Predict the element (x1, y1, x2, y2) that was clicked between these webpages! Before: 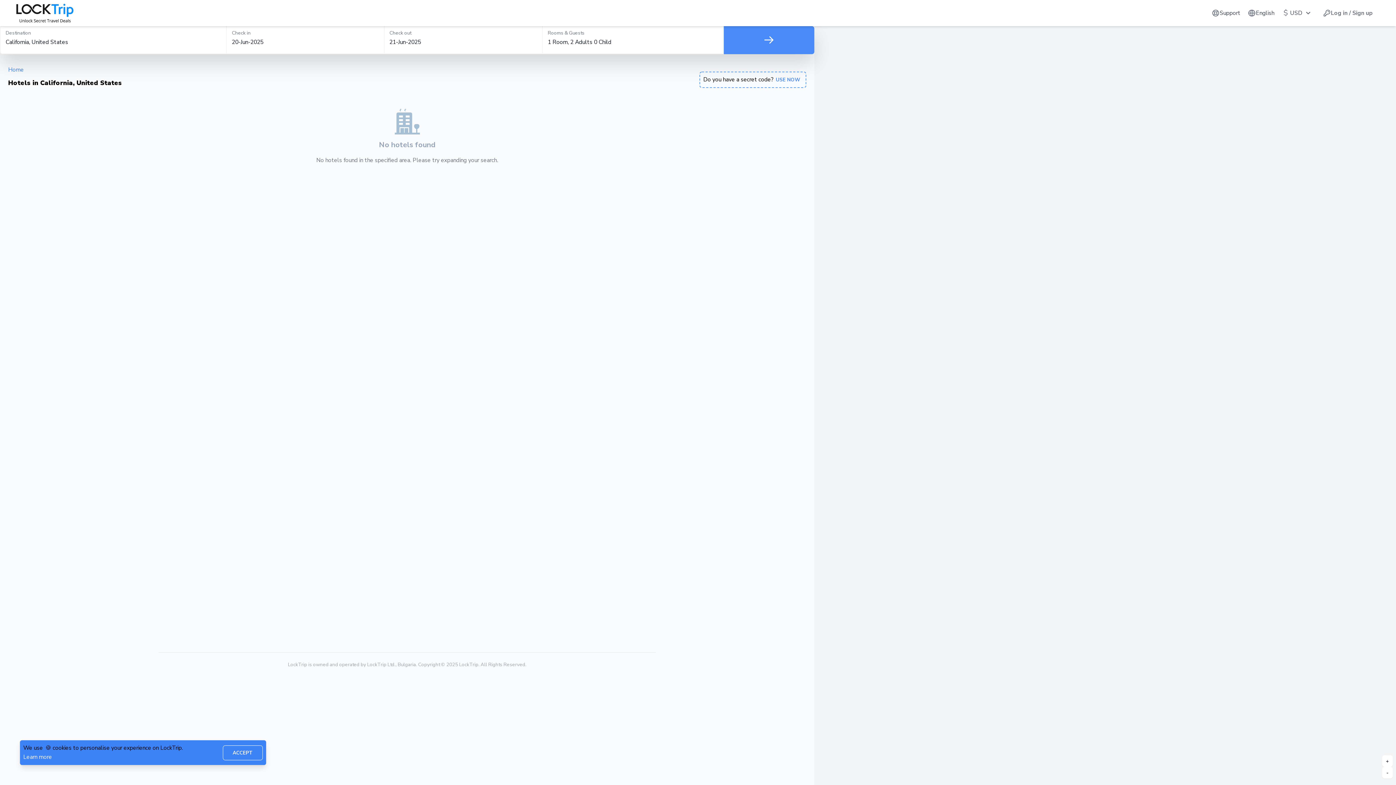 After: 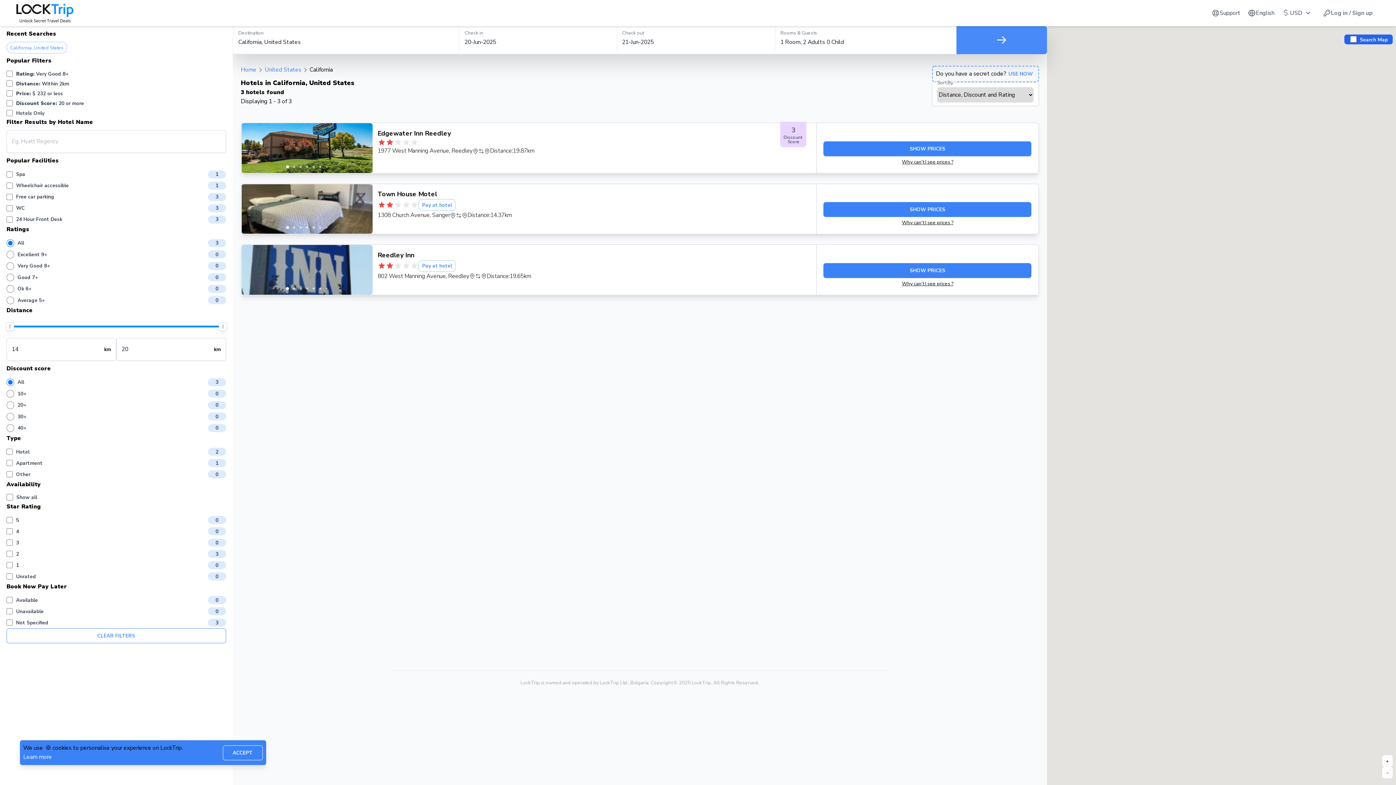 Action: bbox: (724, 26, 814, 54)